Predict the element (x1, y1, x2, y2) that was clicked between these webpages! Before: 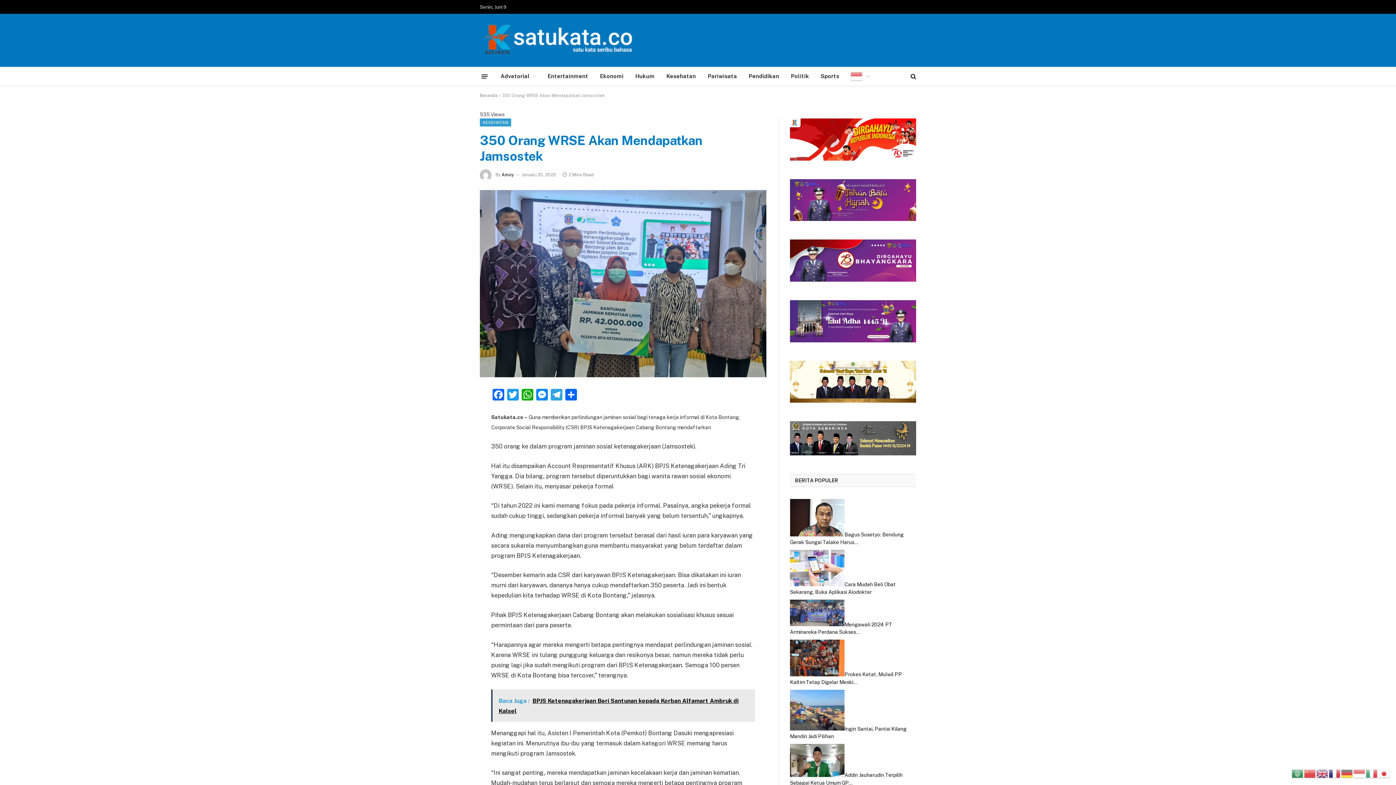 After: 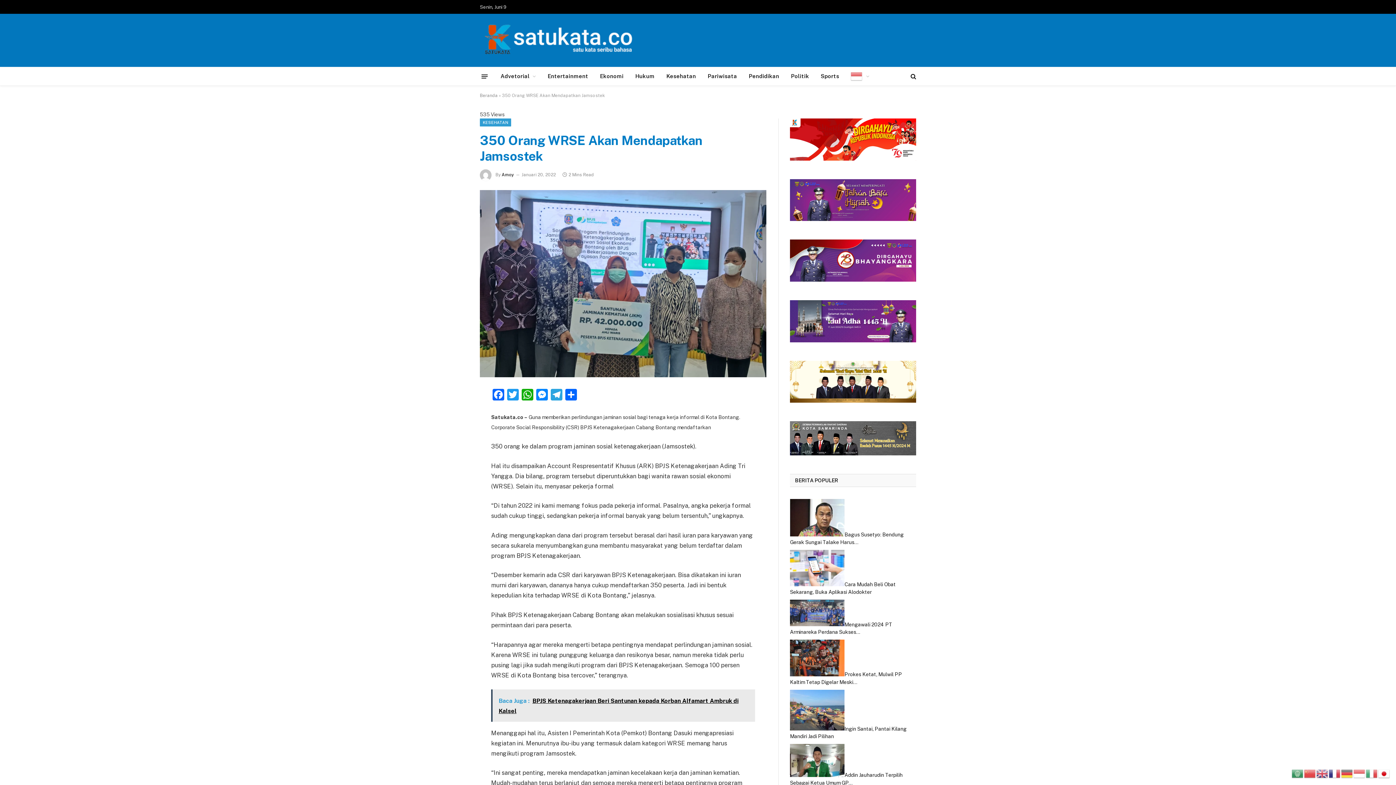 Action: bbox: (1378, 770, 1390, 776)